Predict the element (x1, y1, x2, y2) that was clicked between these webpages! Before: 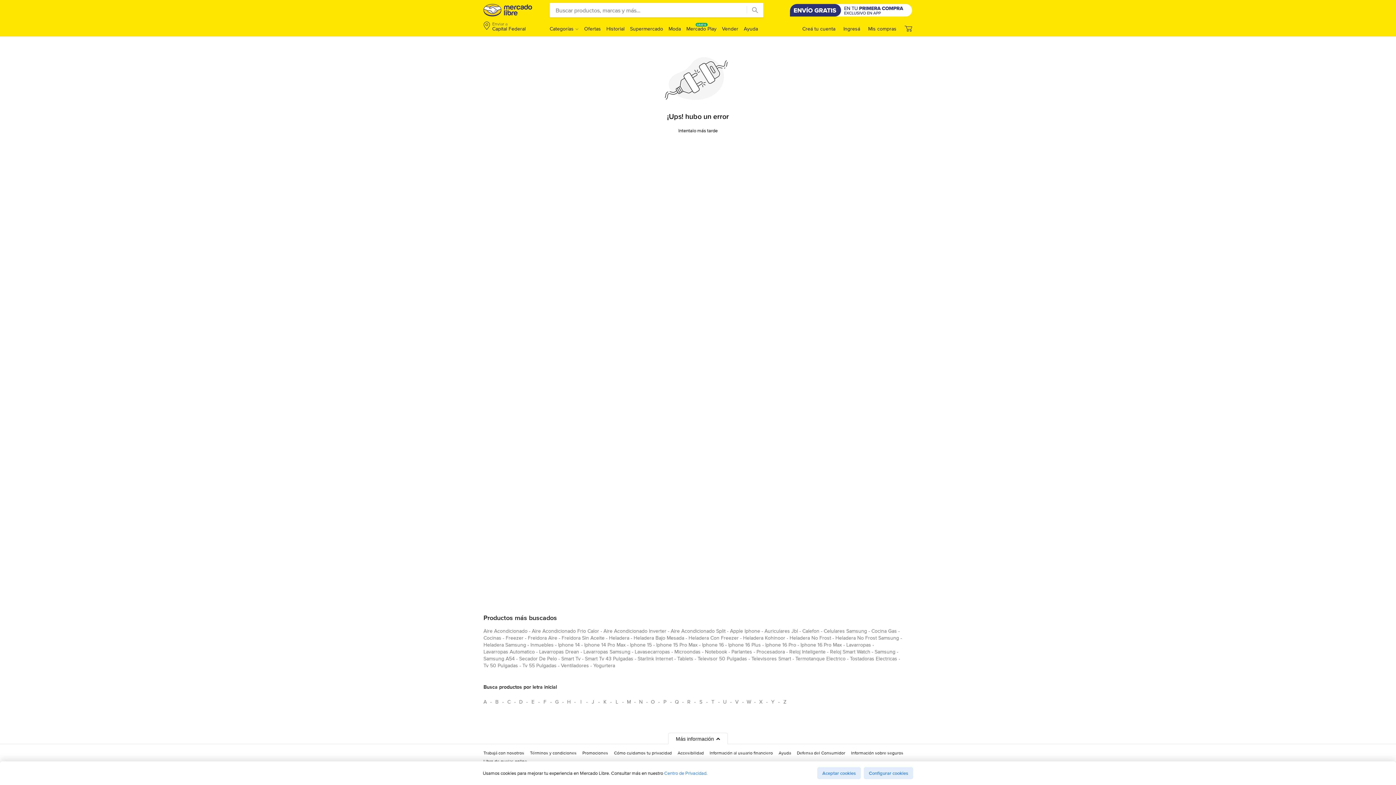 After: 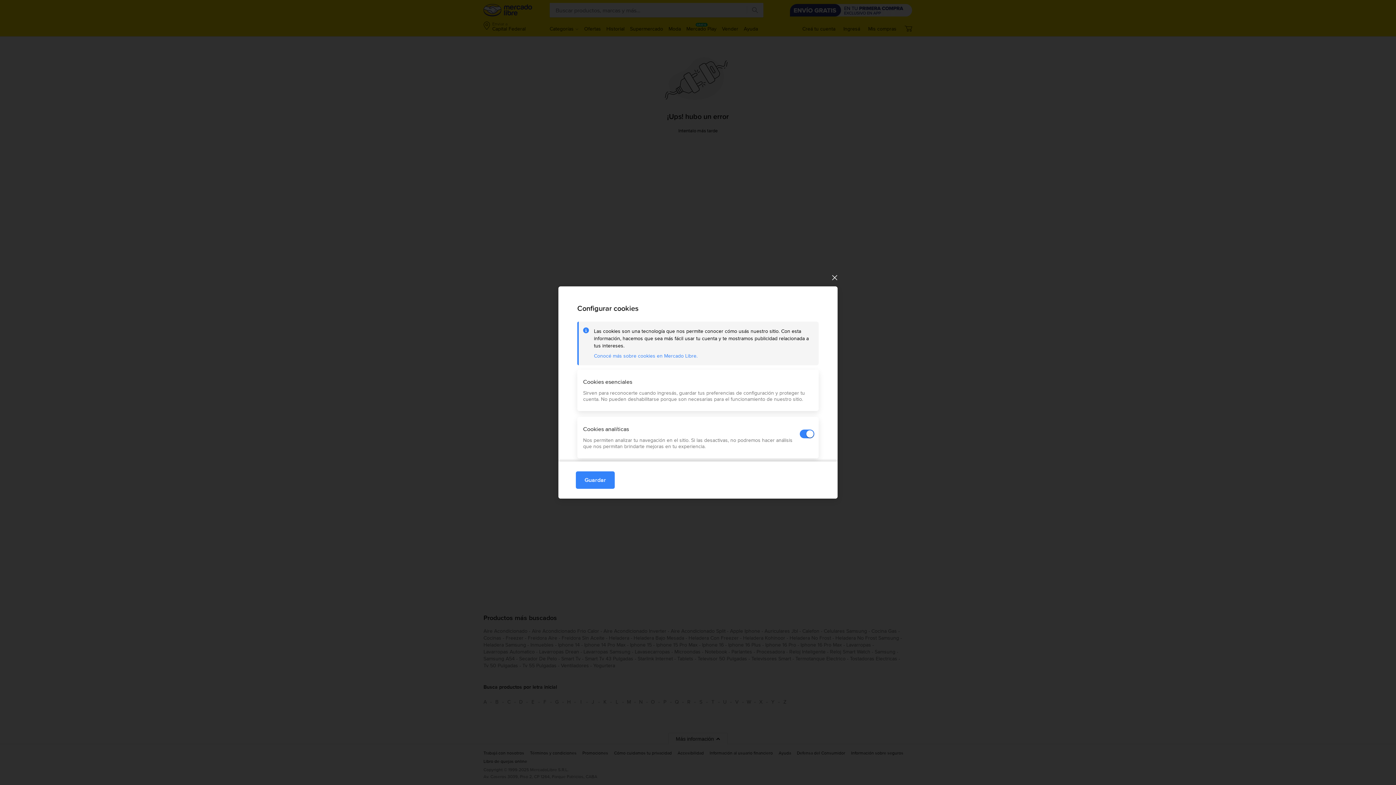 Action: label: Configurar cookies bbox: (864, 767, 913, 779)